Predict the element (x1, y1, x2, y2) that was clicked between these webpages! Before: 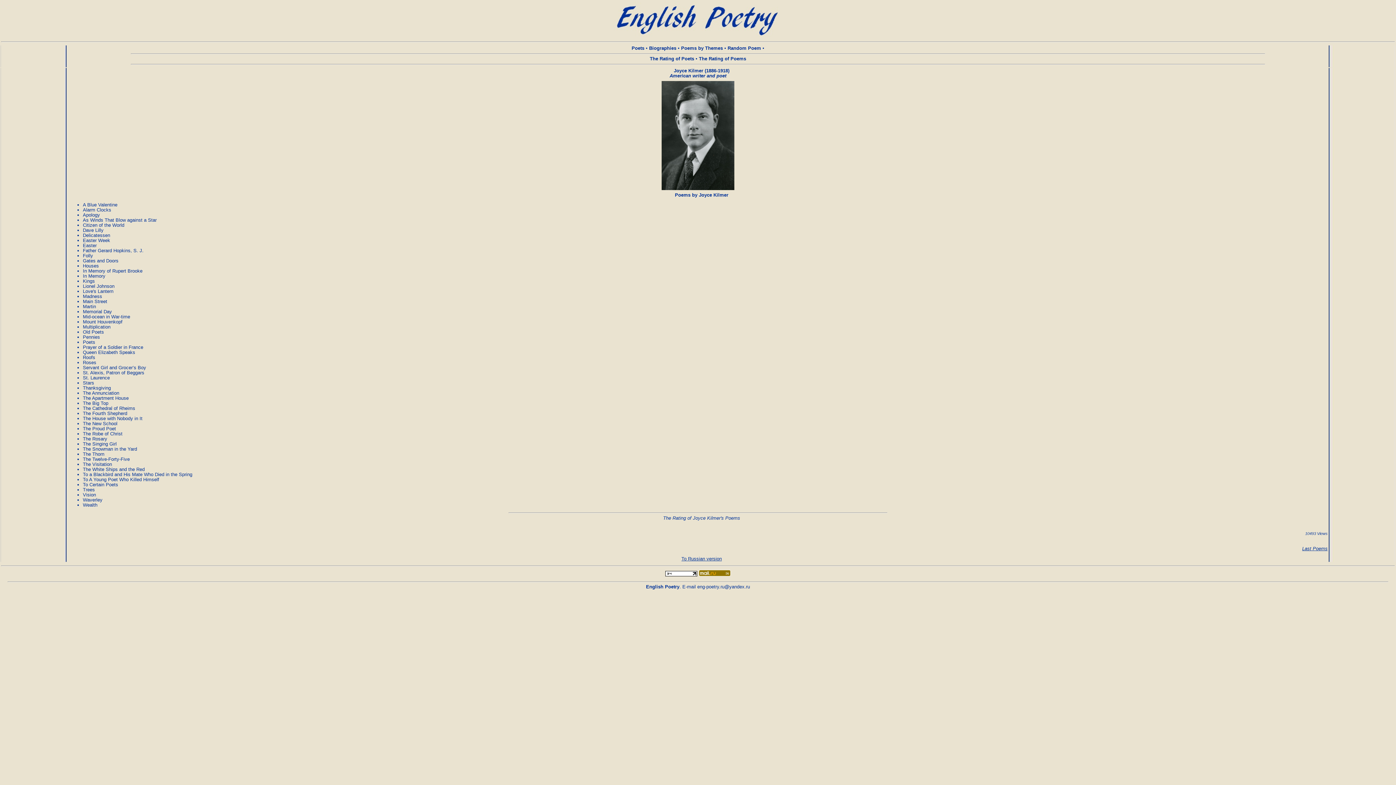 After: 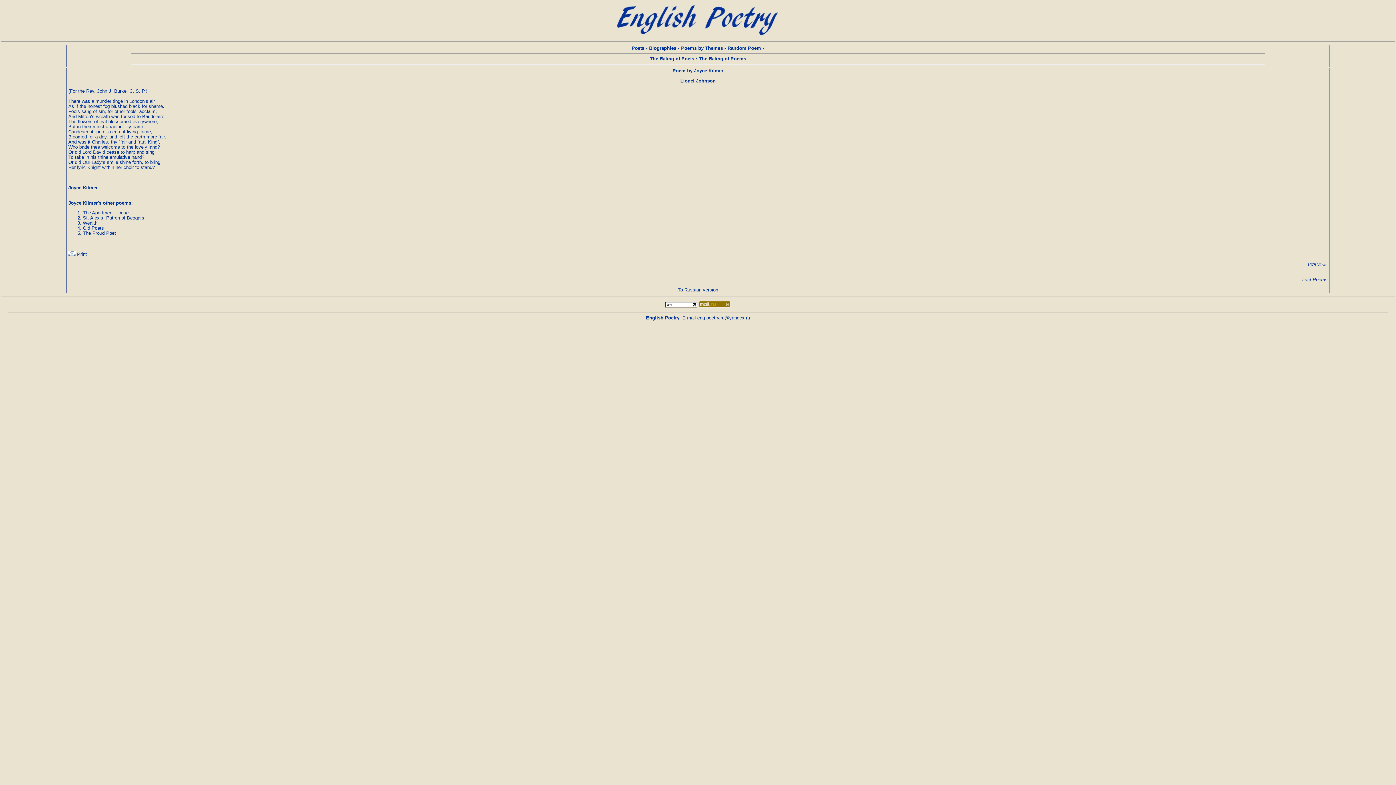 Action: bbox: (82, 283, 114, 289) label: Lionel Johnson